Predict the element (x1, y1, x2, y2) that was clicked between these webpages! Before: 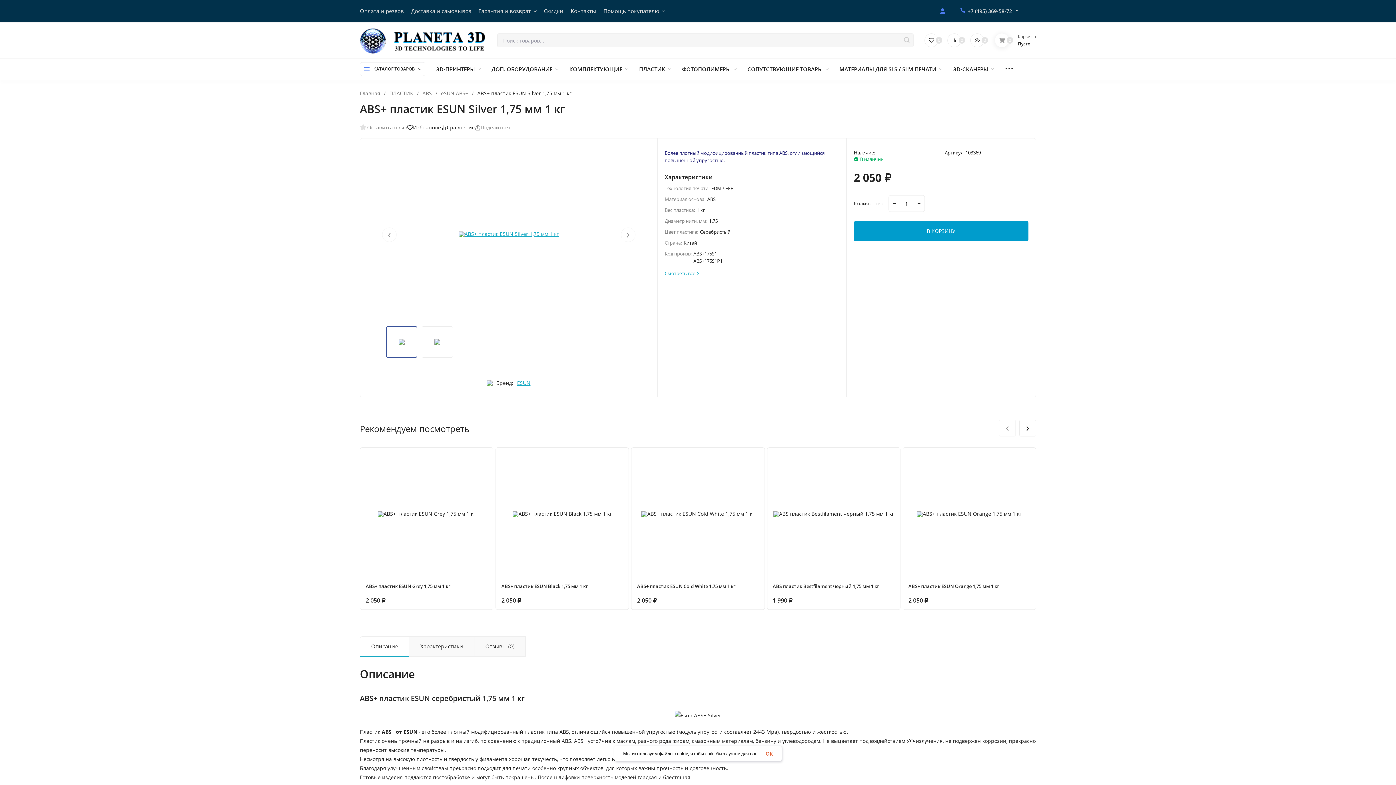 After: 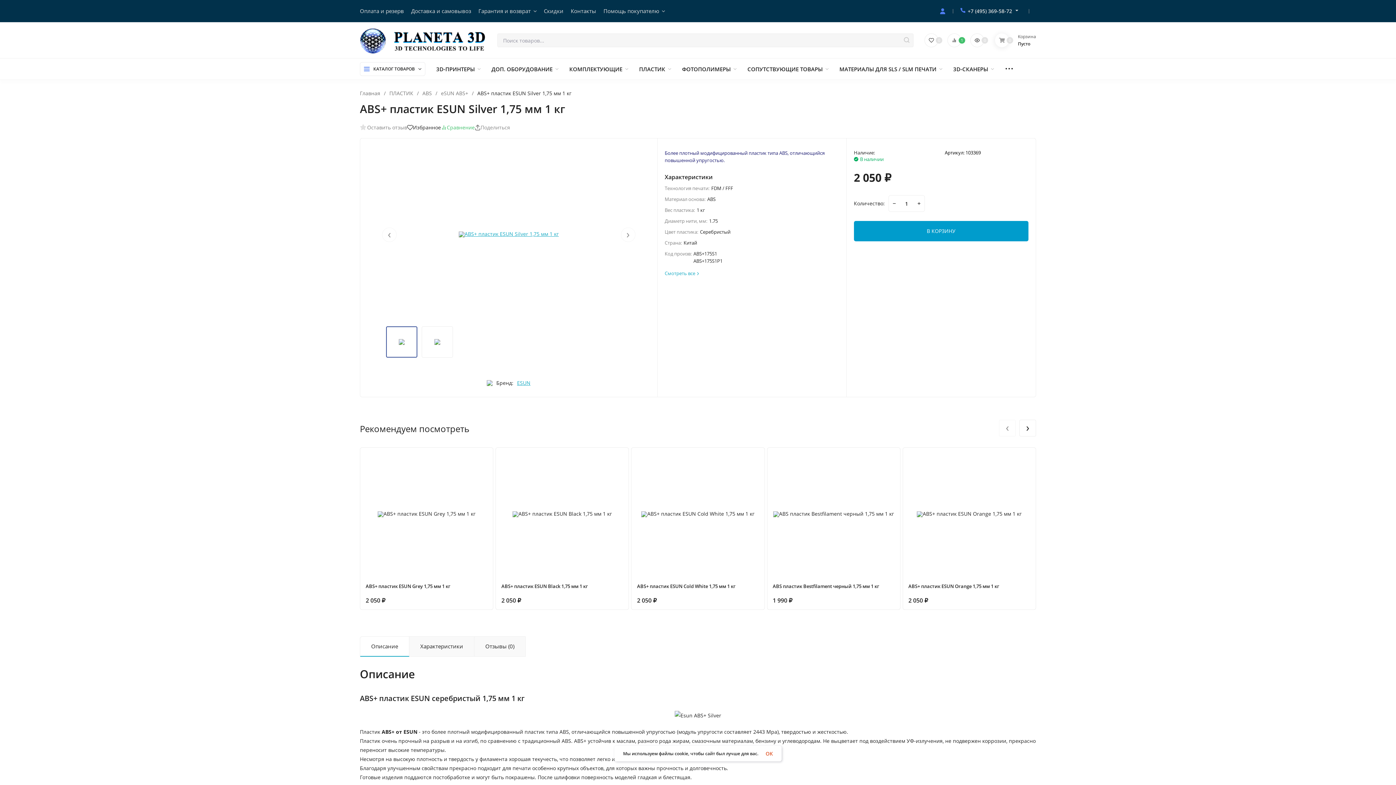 Action: label: Сравнение bbox: (441, 124, 474, 130)